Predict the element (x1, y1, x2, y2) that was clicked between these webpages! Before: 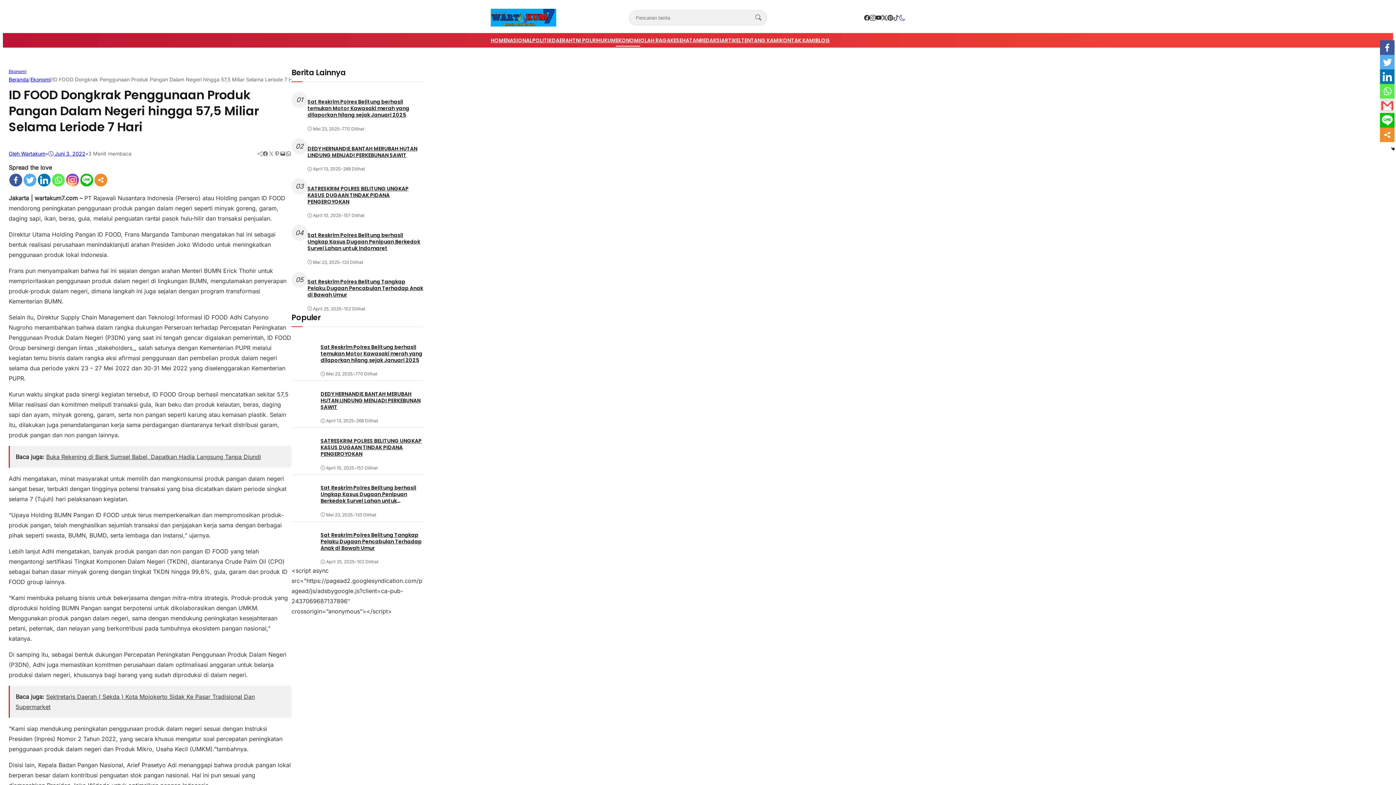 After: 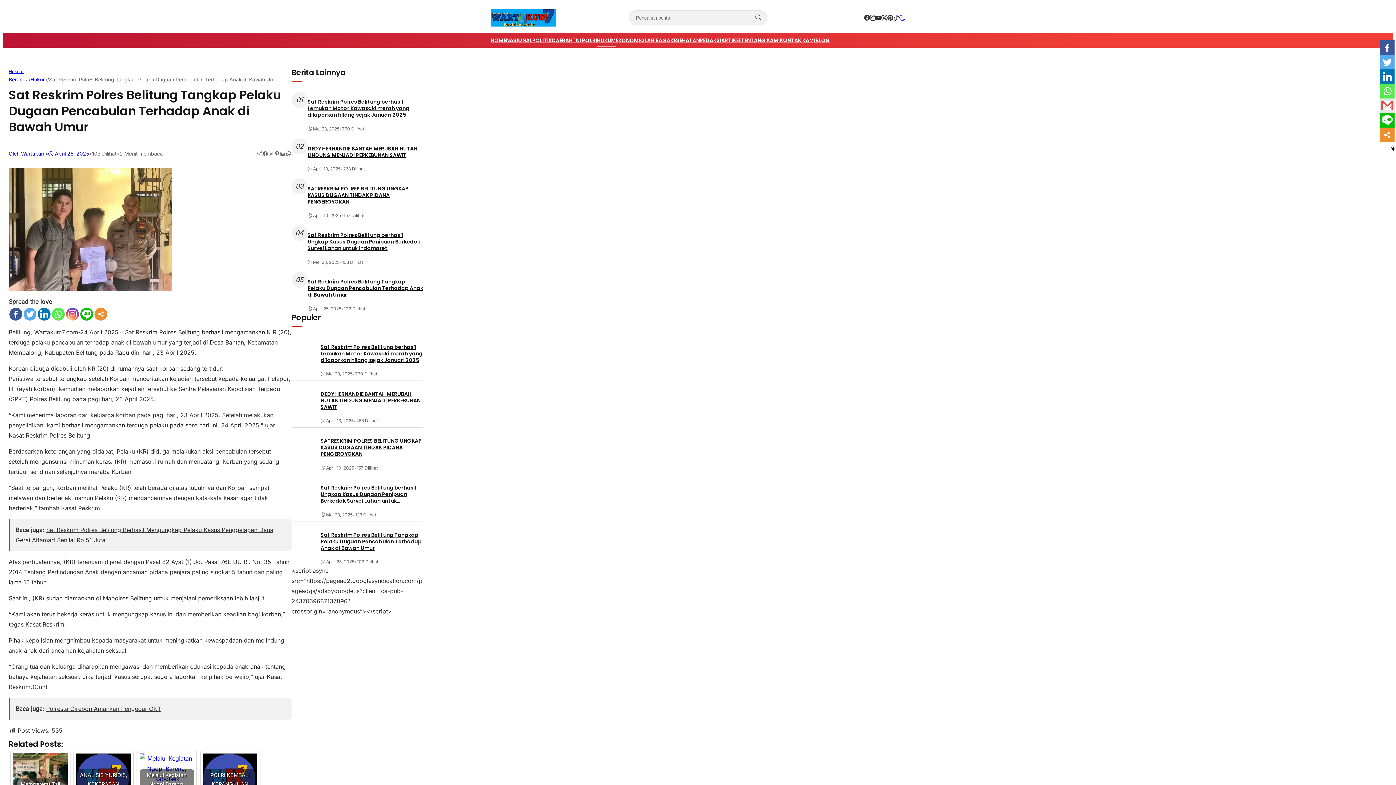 Action: label: Sat Reskrim Polres Belitung Tangkap Pelaku Dugaan Pencabulan Terhadap Anak di Bawah Umur bbox: (307, 278, 423, 298)